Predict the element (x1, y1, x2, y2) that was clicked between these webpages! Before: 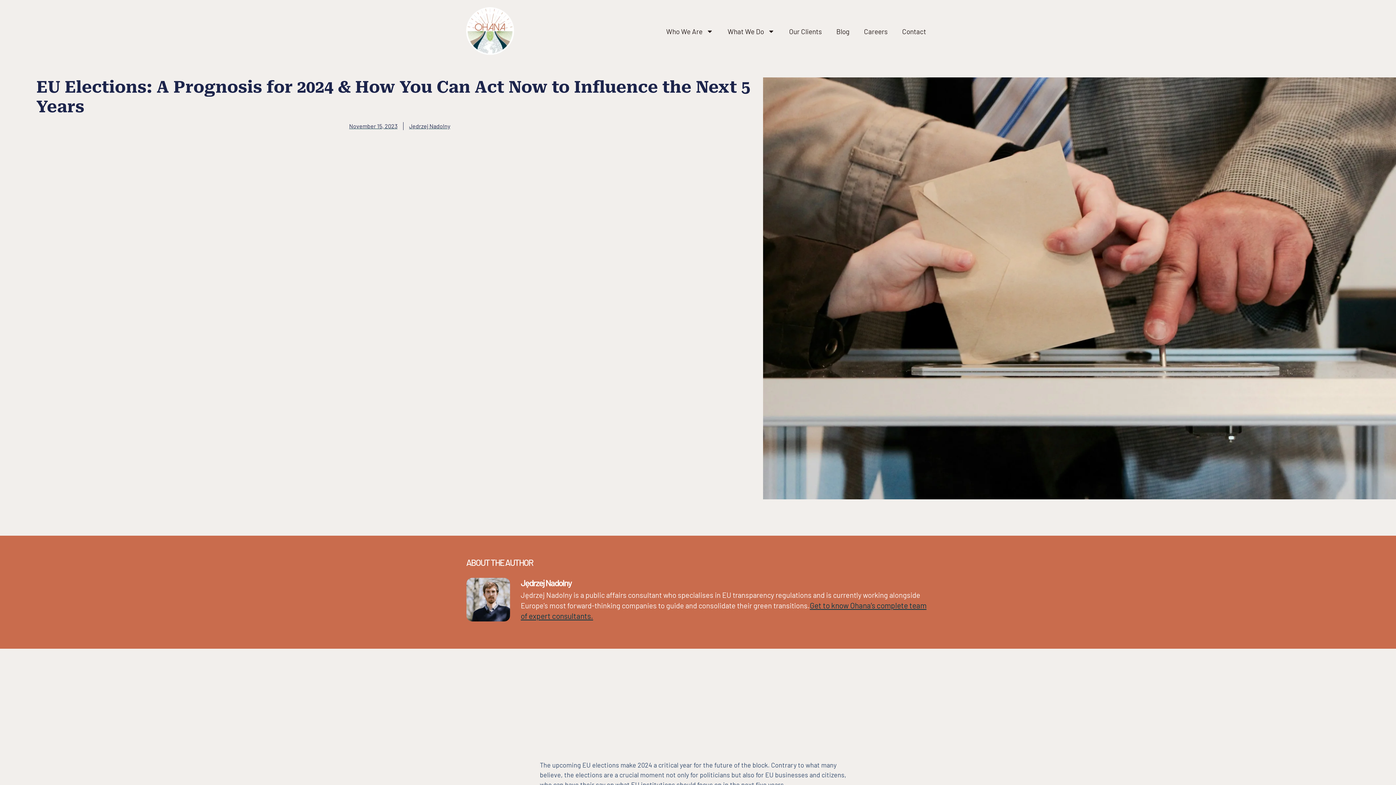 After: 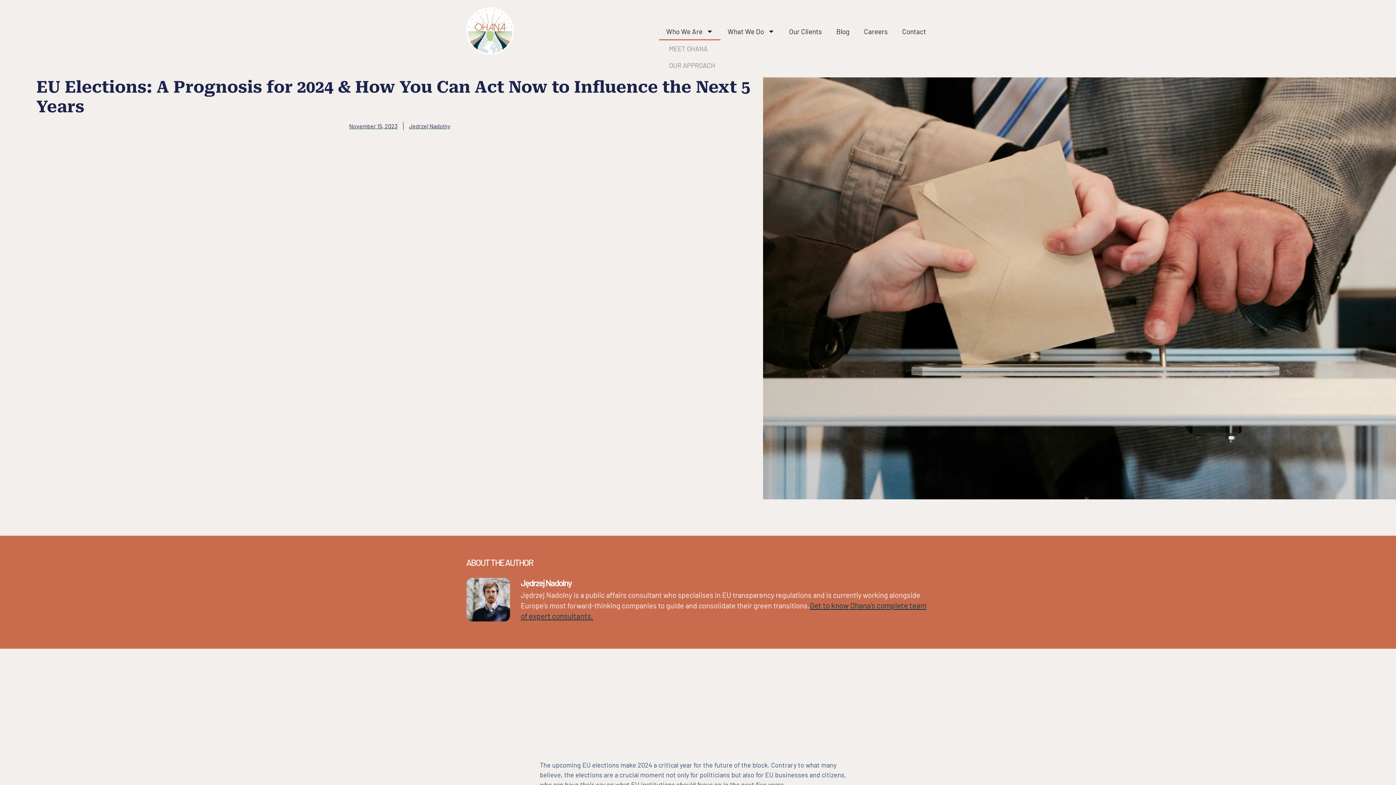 Action: bbox: (659, 22, 720, 40) label: Who We Are